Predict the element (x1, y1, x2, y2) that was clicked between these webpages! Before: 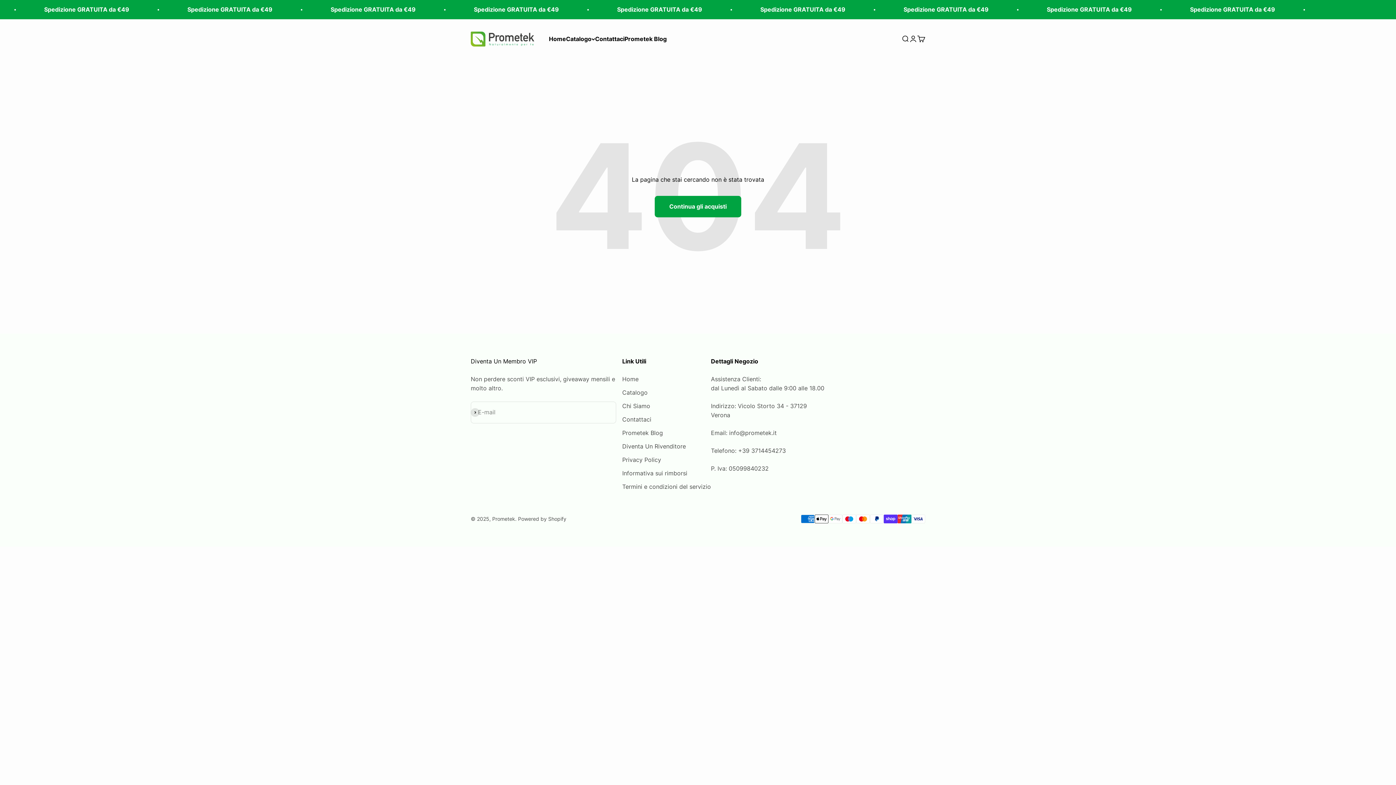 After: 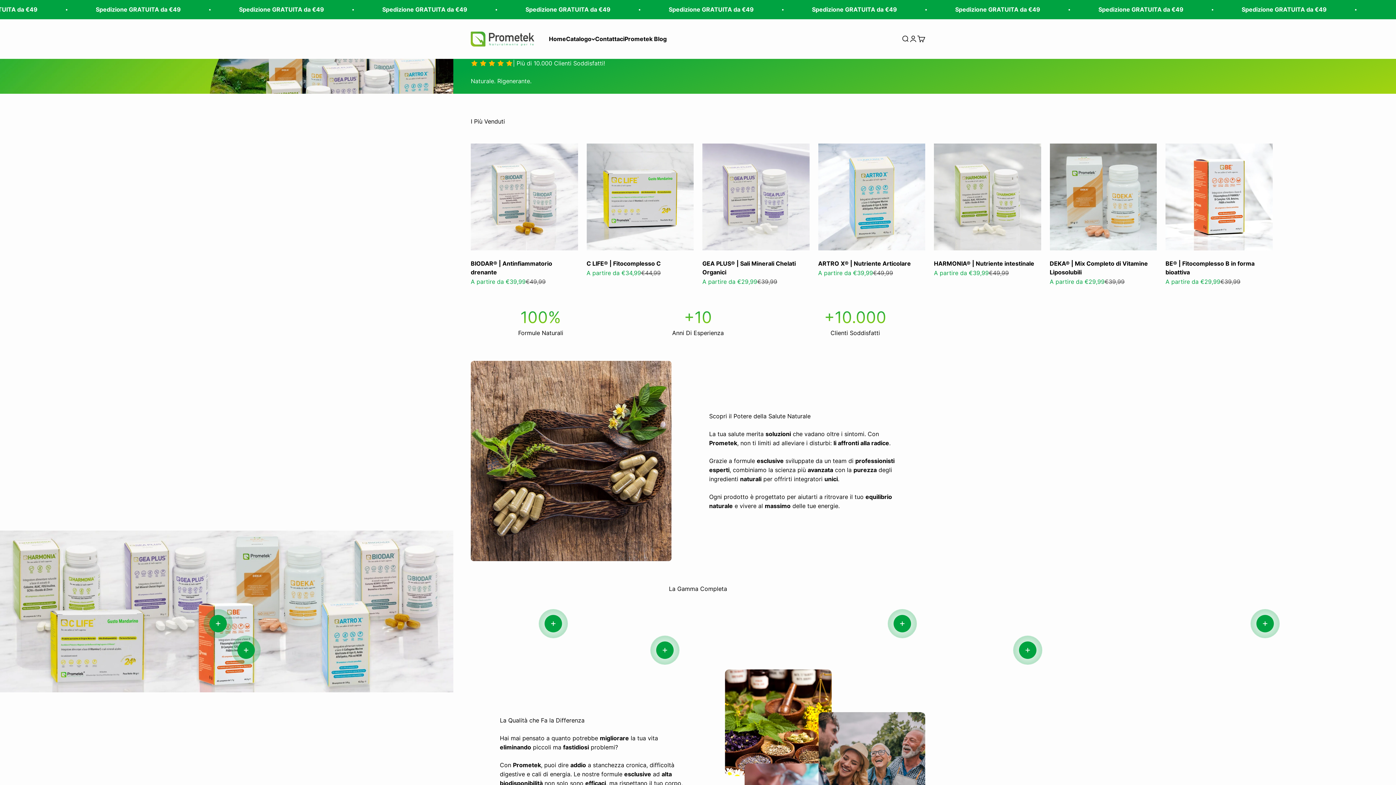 Action: label: Home bbox: (549, 35, 566, 42)